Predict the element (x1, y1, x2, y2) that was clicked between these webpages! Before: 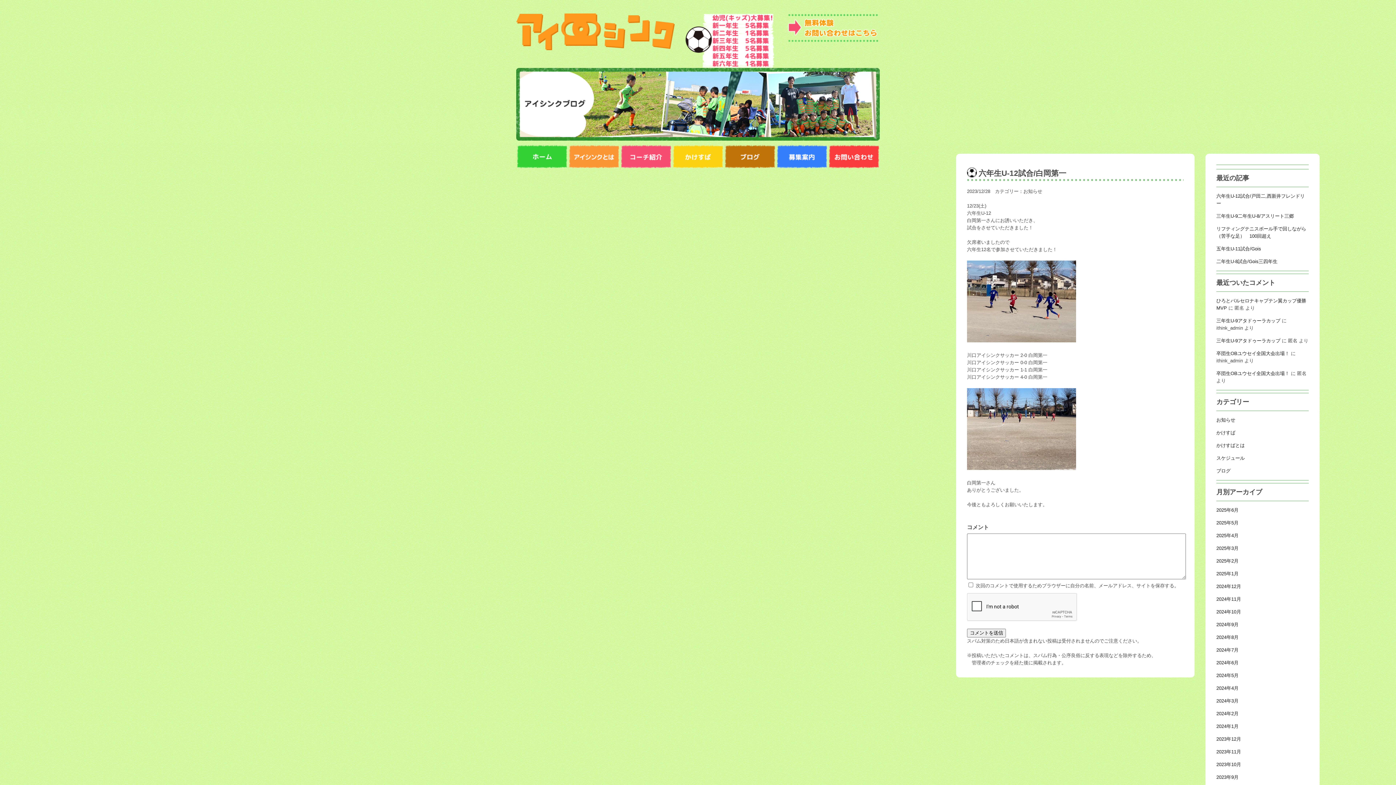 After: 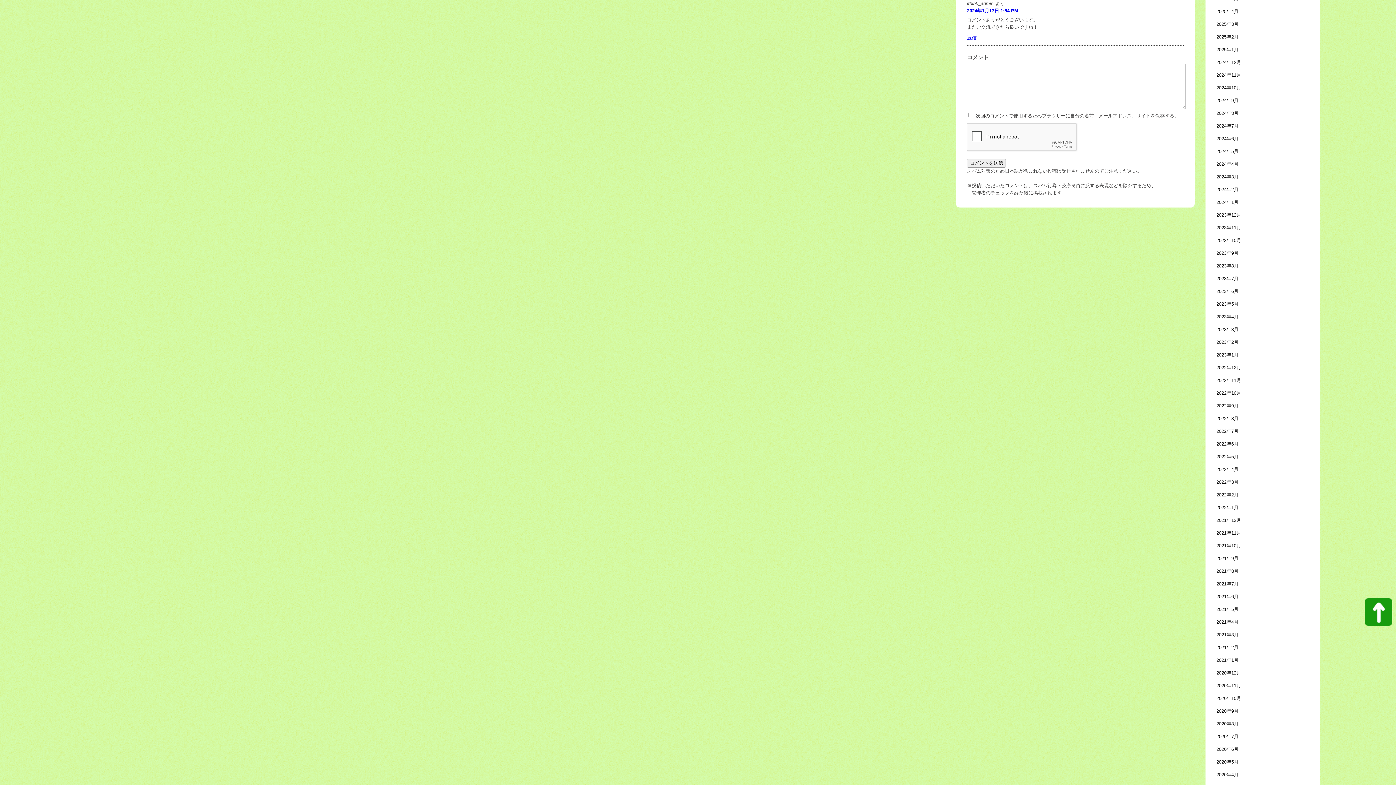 Action: bbox: (1216, 318, 1280, 323) label: 三年生U-9アタドゥーラカップ